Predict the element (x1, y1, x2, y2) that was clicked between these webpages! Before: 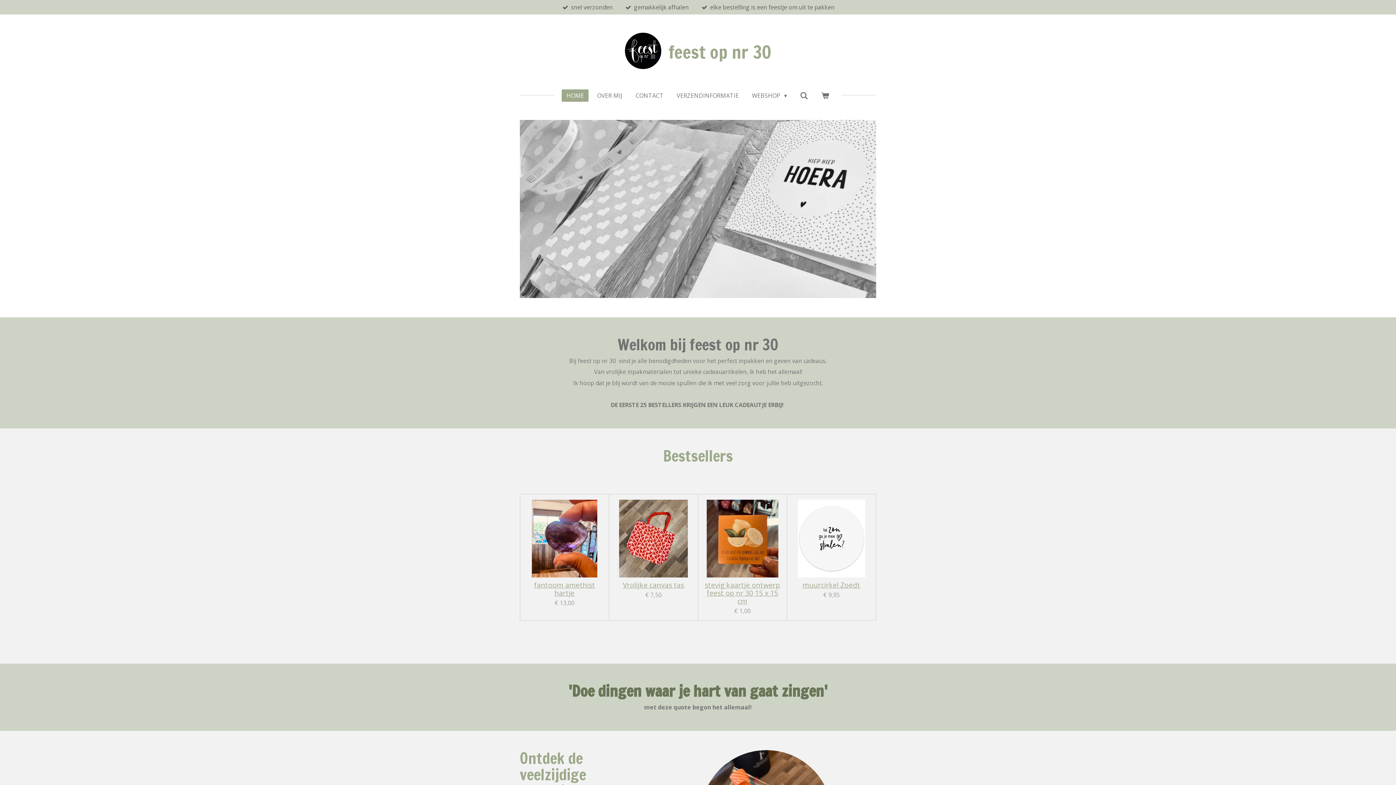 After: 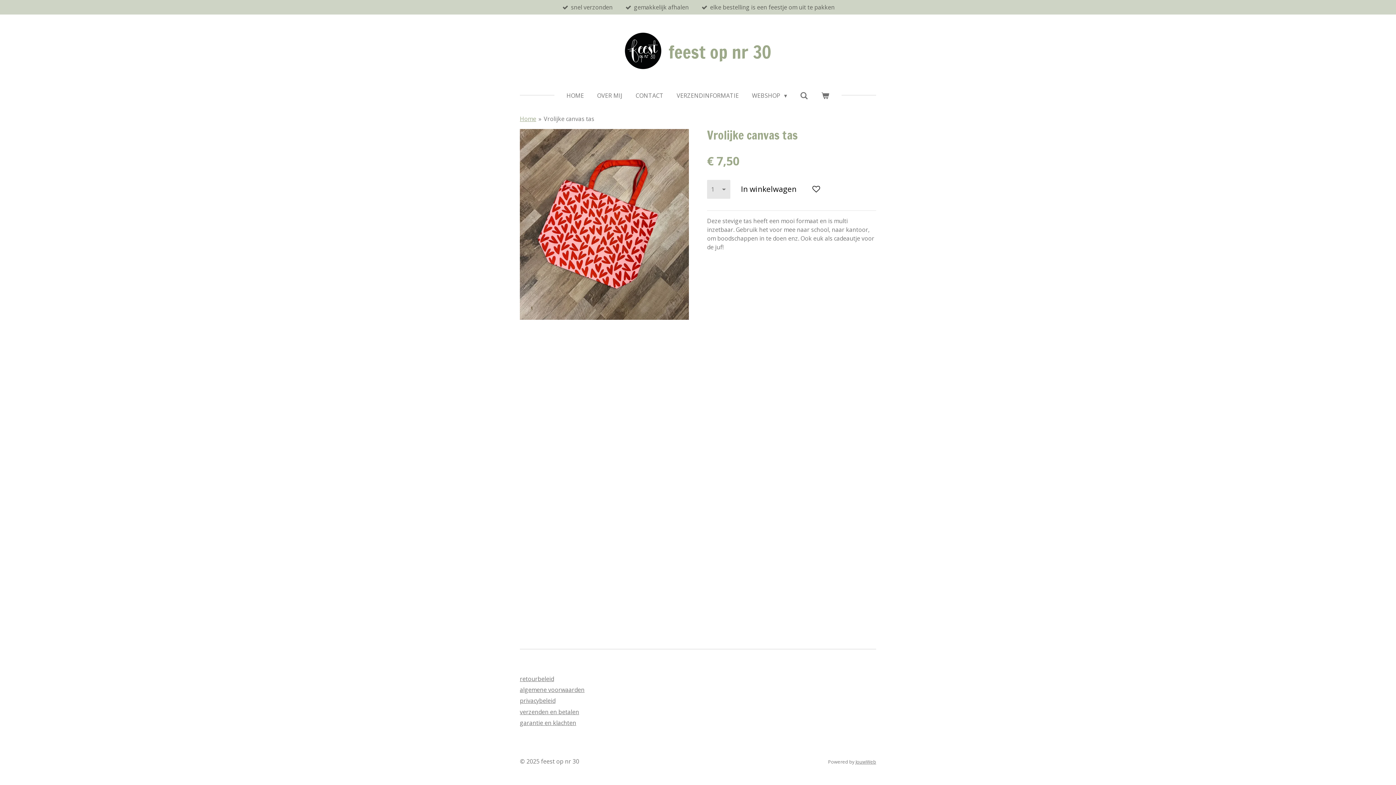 Action: bbox: (614, 499, 692, 577)